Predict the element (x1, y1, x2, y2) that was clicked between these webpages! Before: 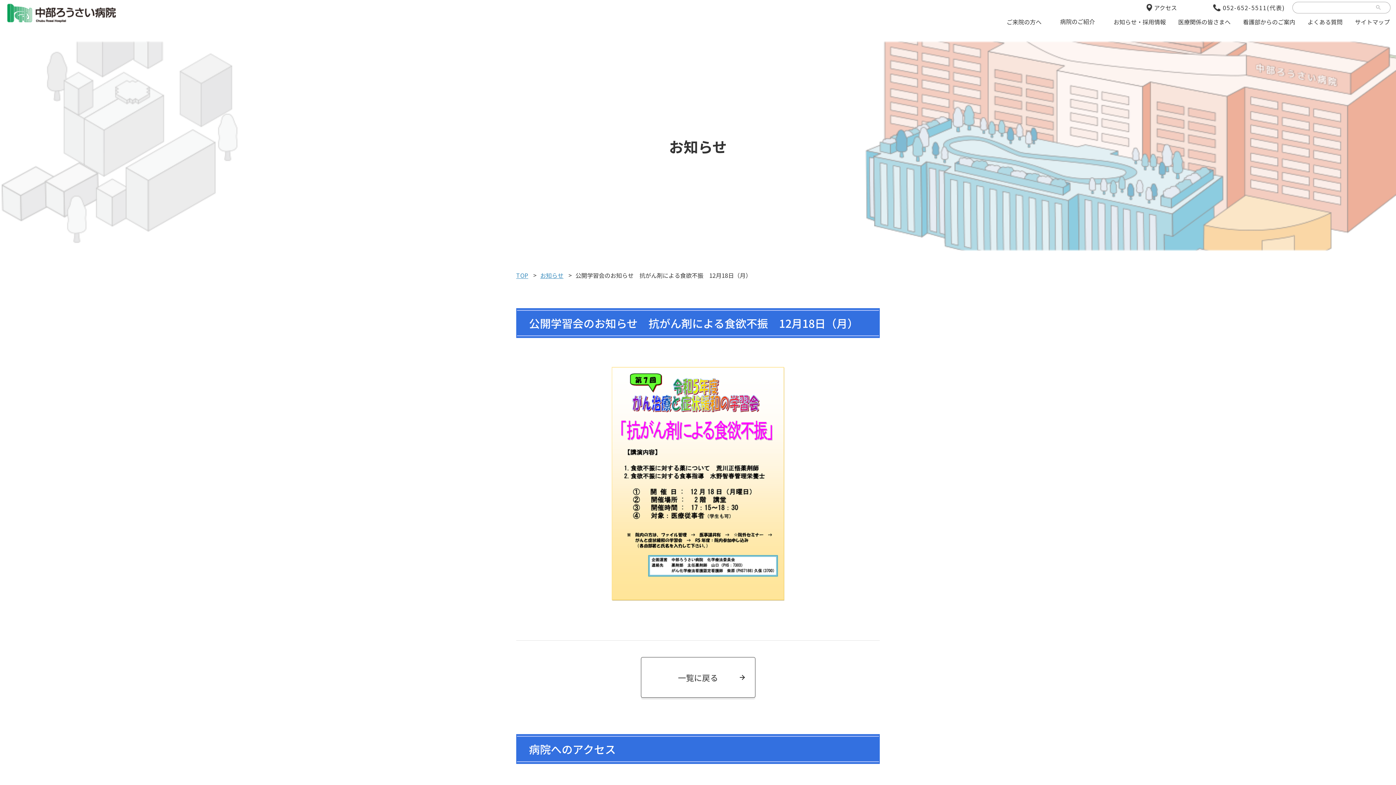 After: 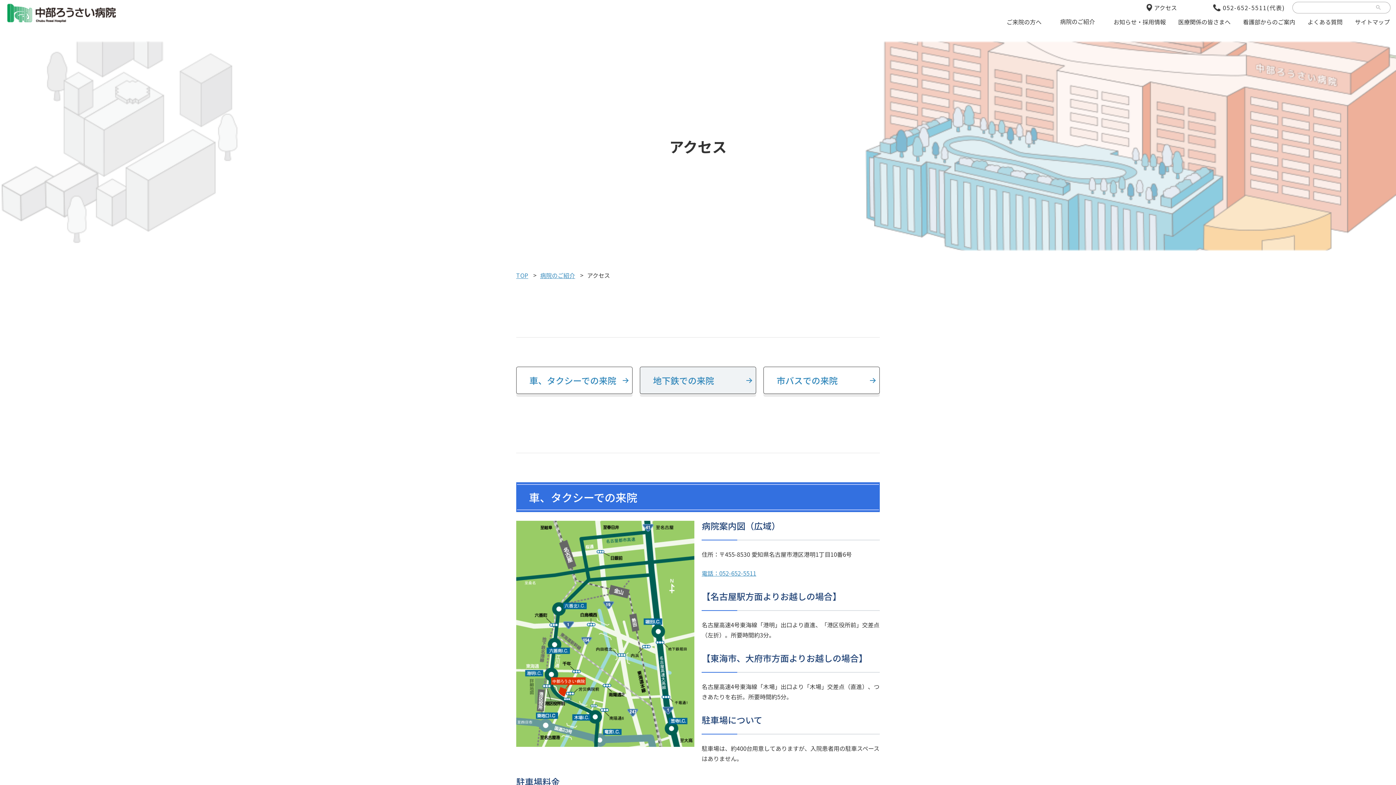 Action: bbox: (1147, 3, 1177, 11) label: アクセス